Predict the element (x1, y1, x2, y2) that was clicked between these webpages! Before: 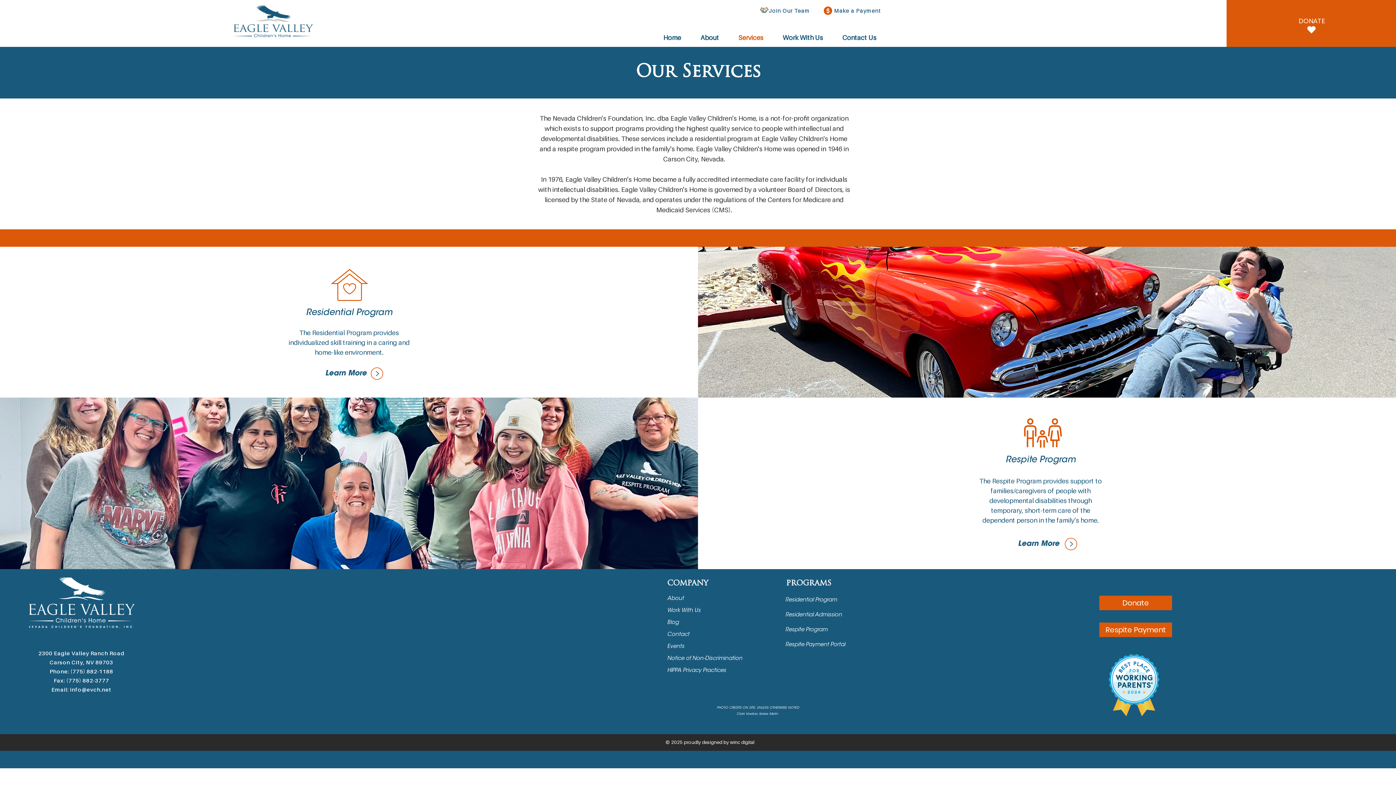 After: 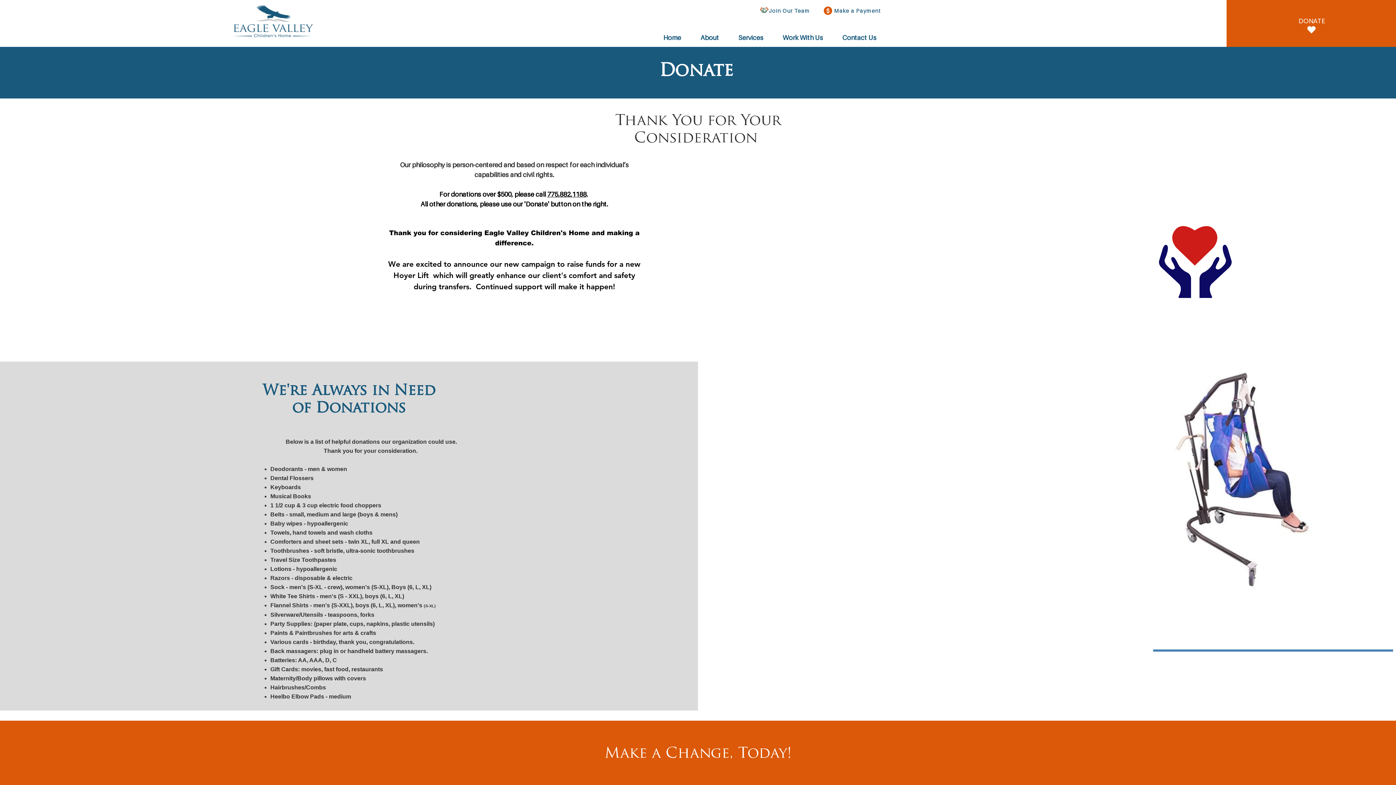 Action: bbox: (1307, 26, 1316, 33)